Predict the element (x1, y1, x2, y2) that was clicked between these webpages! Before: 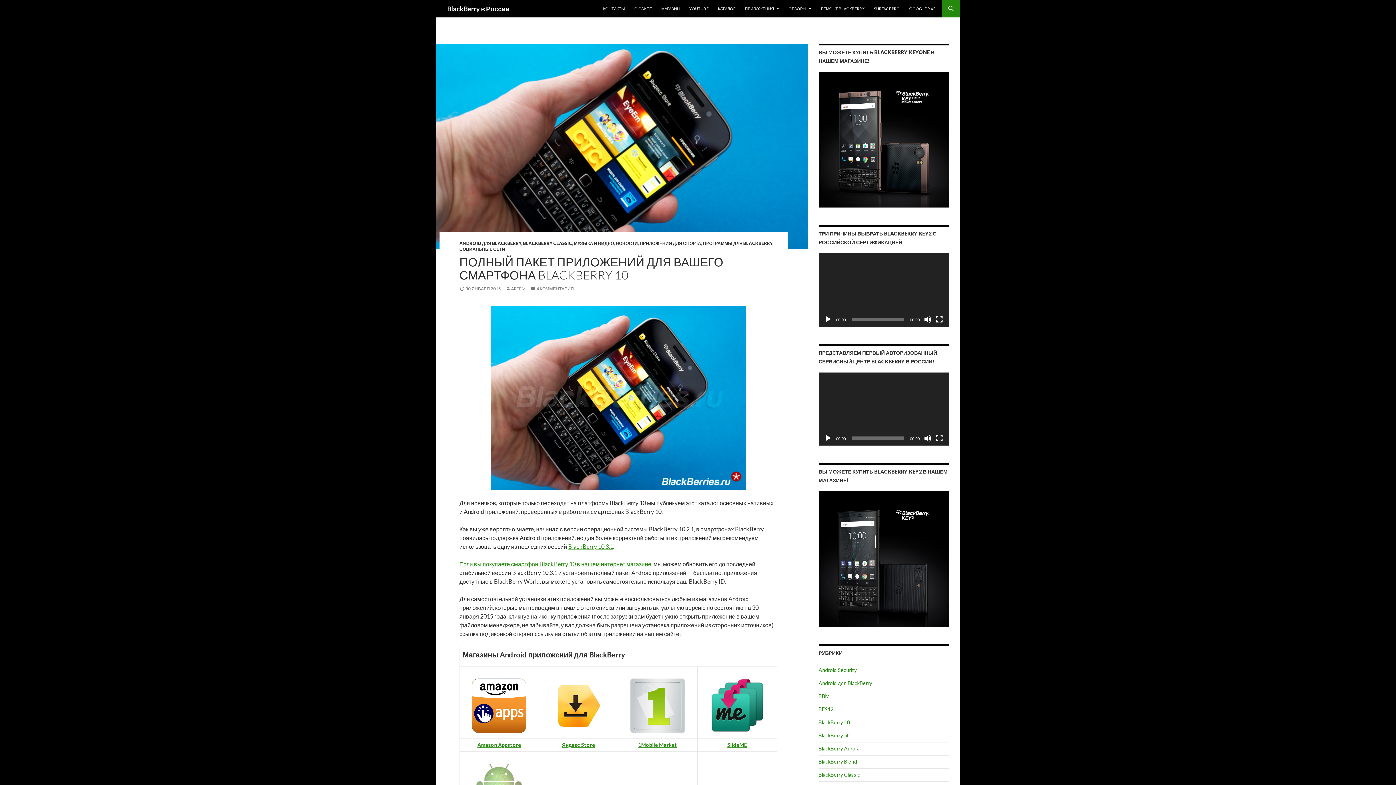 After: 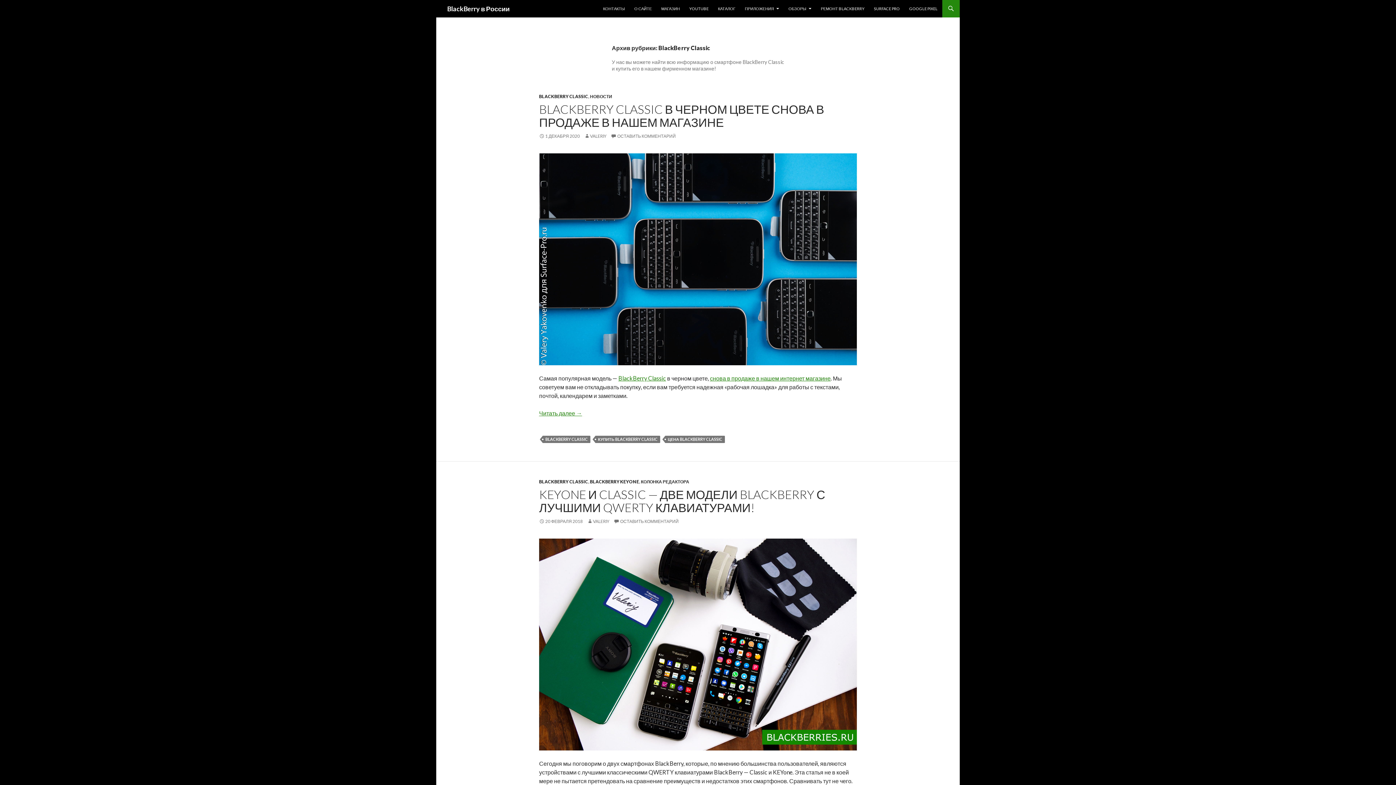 Action: label: BLACKBERRY CLASSIC bbox: (523, 240, 572, 246)